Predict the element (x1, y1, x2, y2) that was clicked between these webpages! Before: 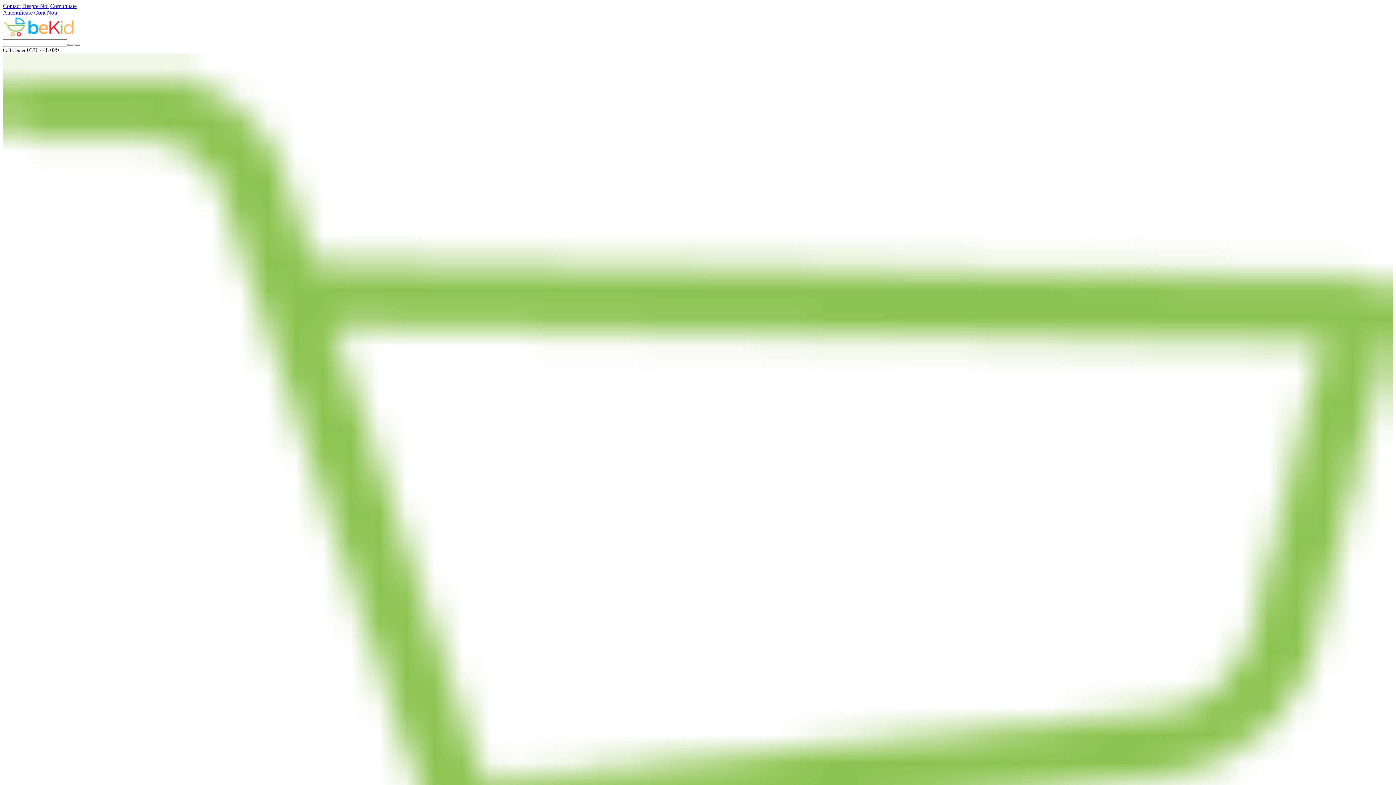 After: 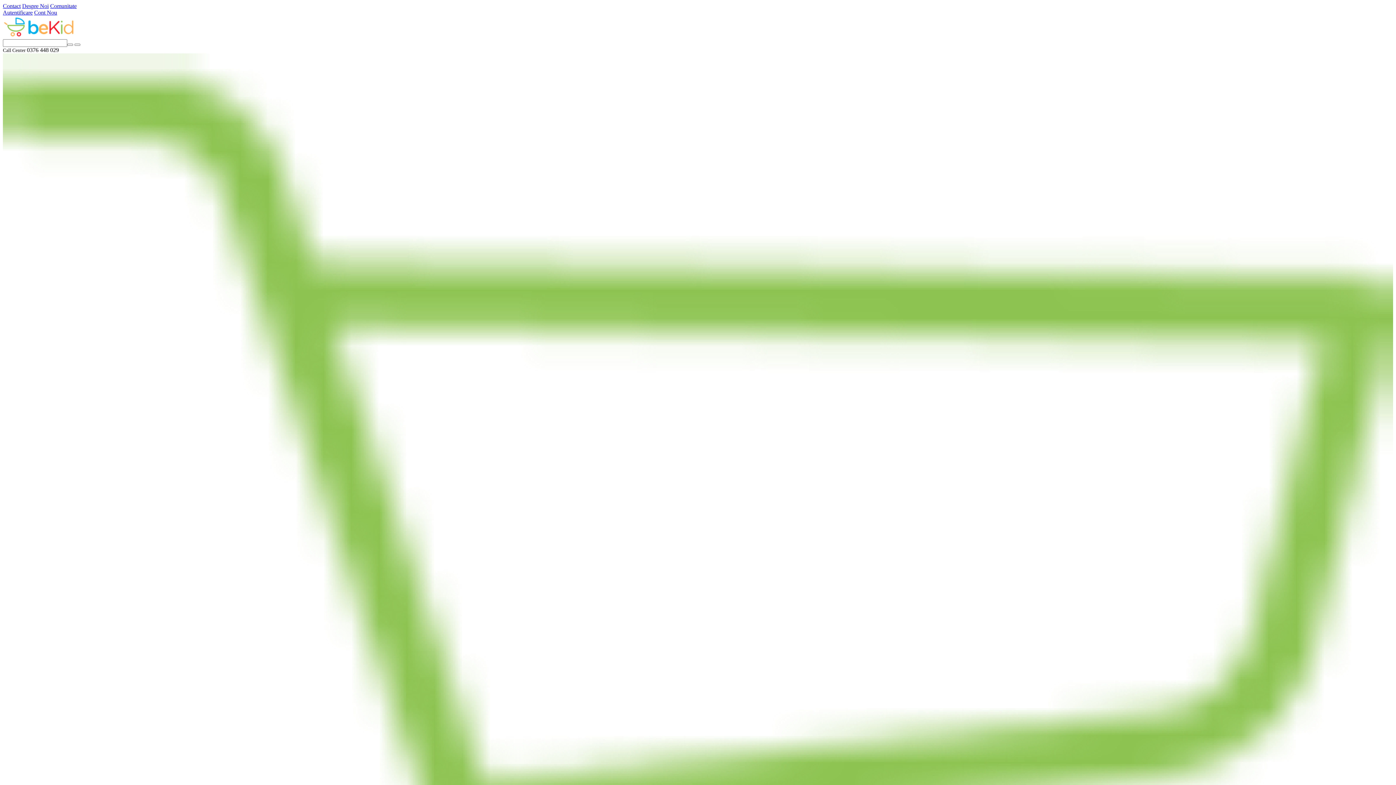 Action: bbox: (2, 32, 75, 38)